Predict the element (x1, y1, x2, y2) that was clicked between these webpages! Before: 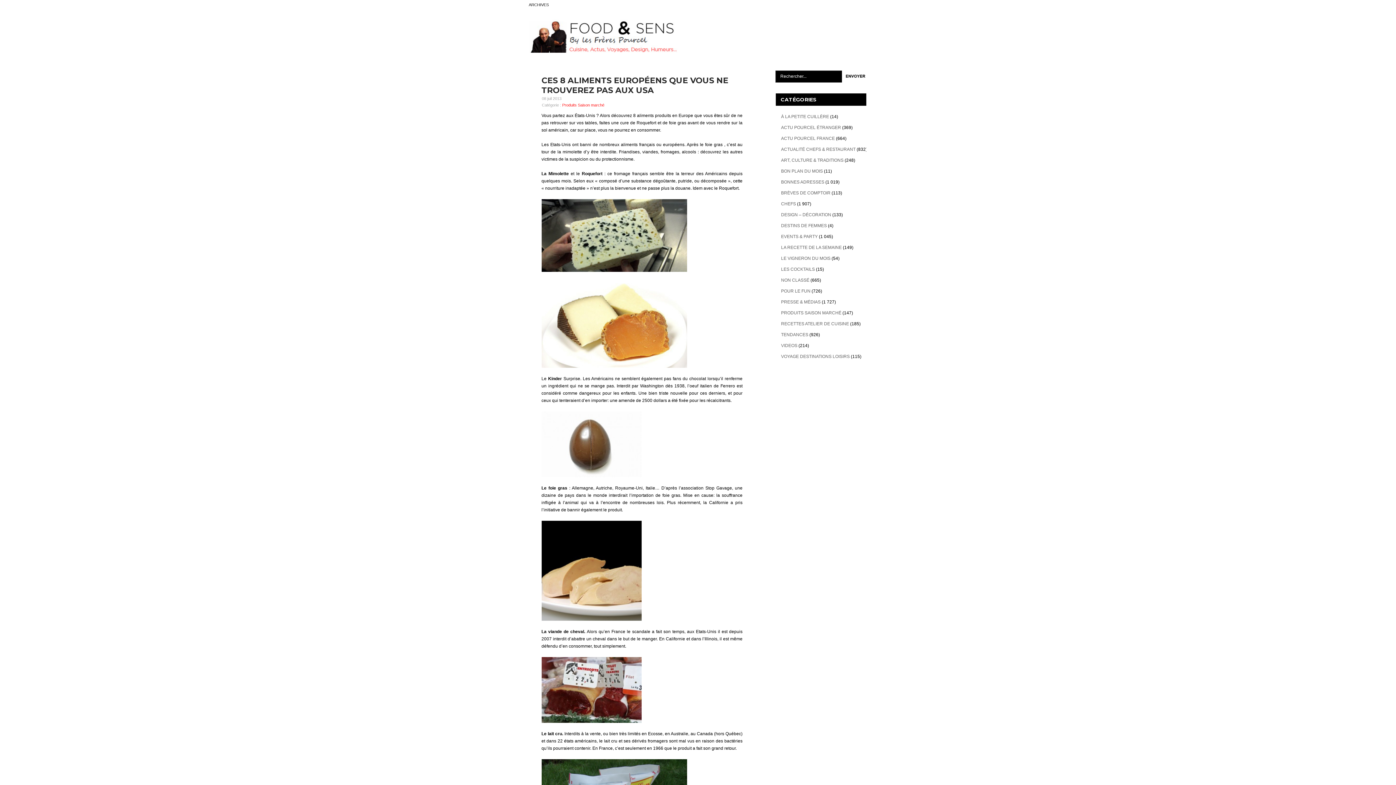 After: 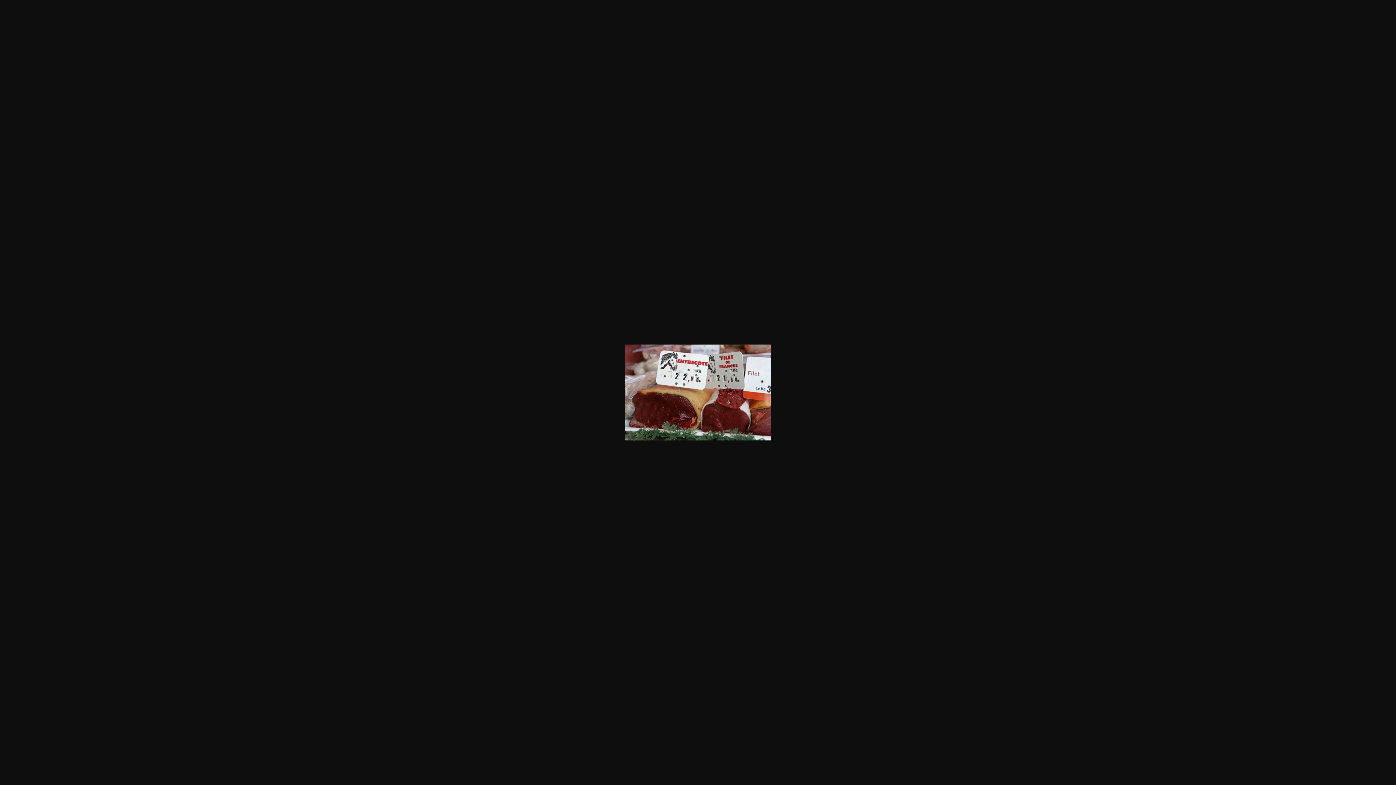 Action: bbox: (541, 719, 641, 724)